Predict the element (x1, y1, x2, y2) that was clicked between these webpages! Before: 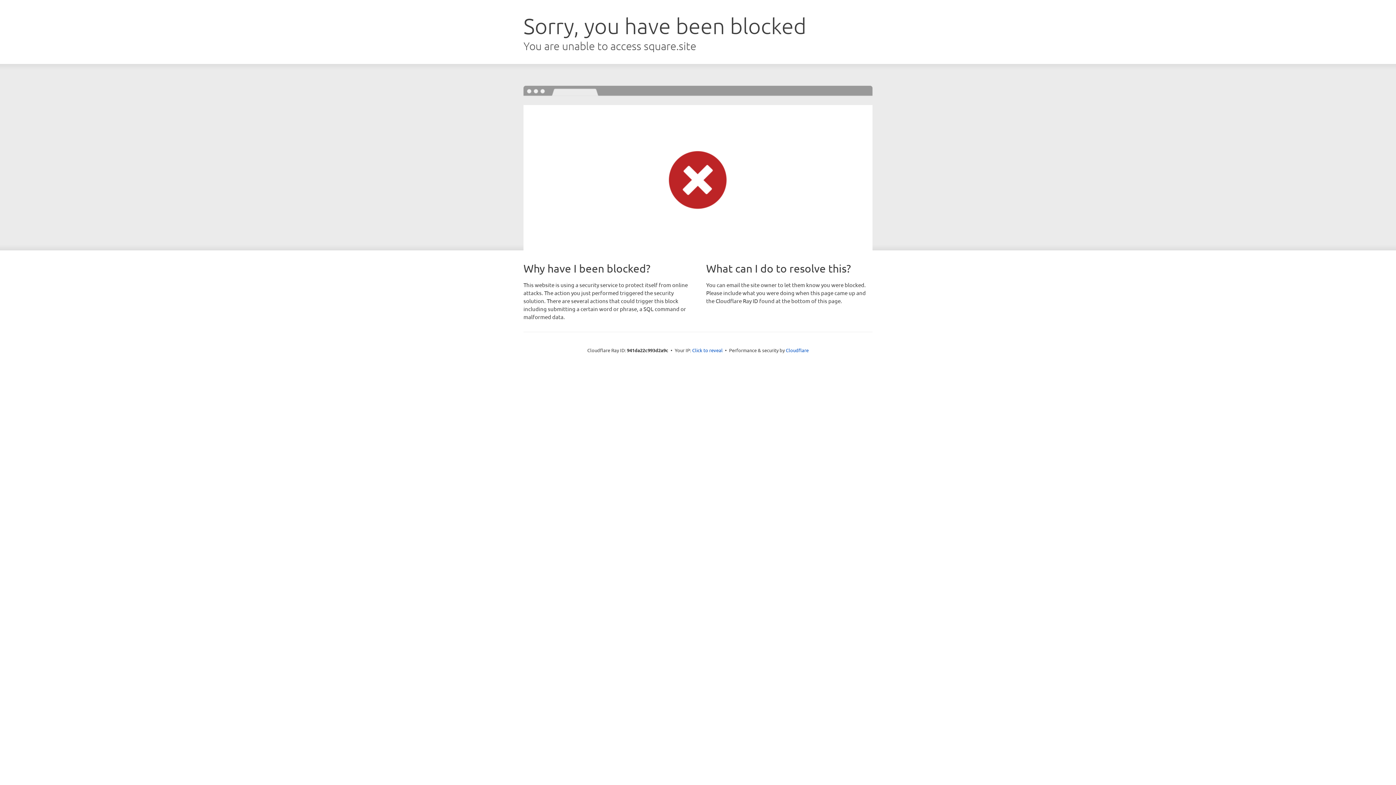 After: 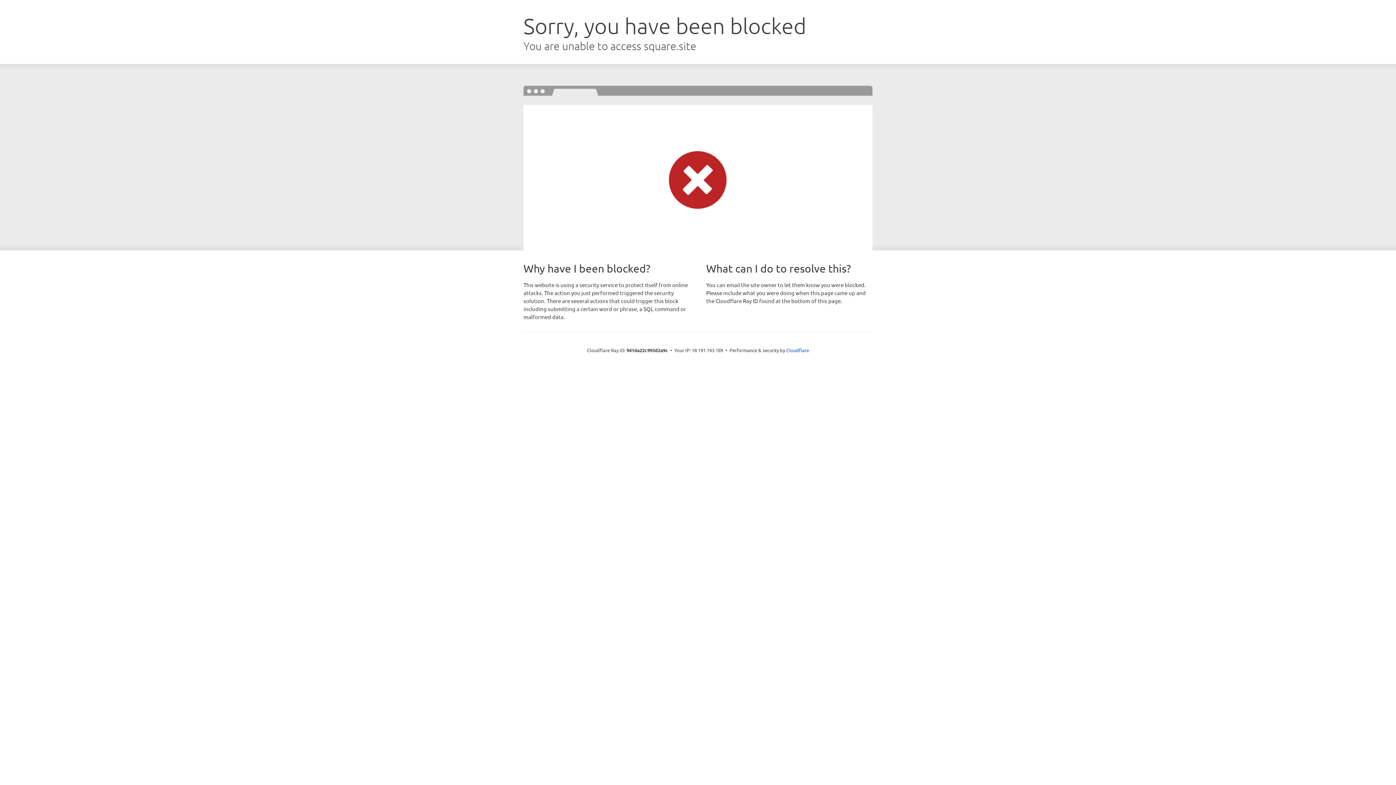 Action: label: Click to reveal bbox: (692, 346, 722, 353)